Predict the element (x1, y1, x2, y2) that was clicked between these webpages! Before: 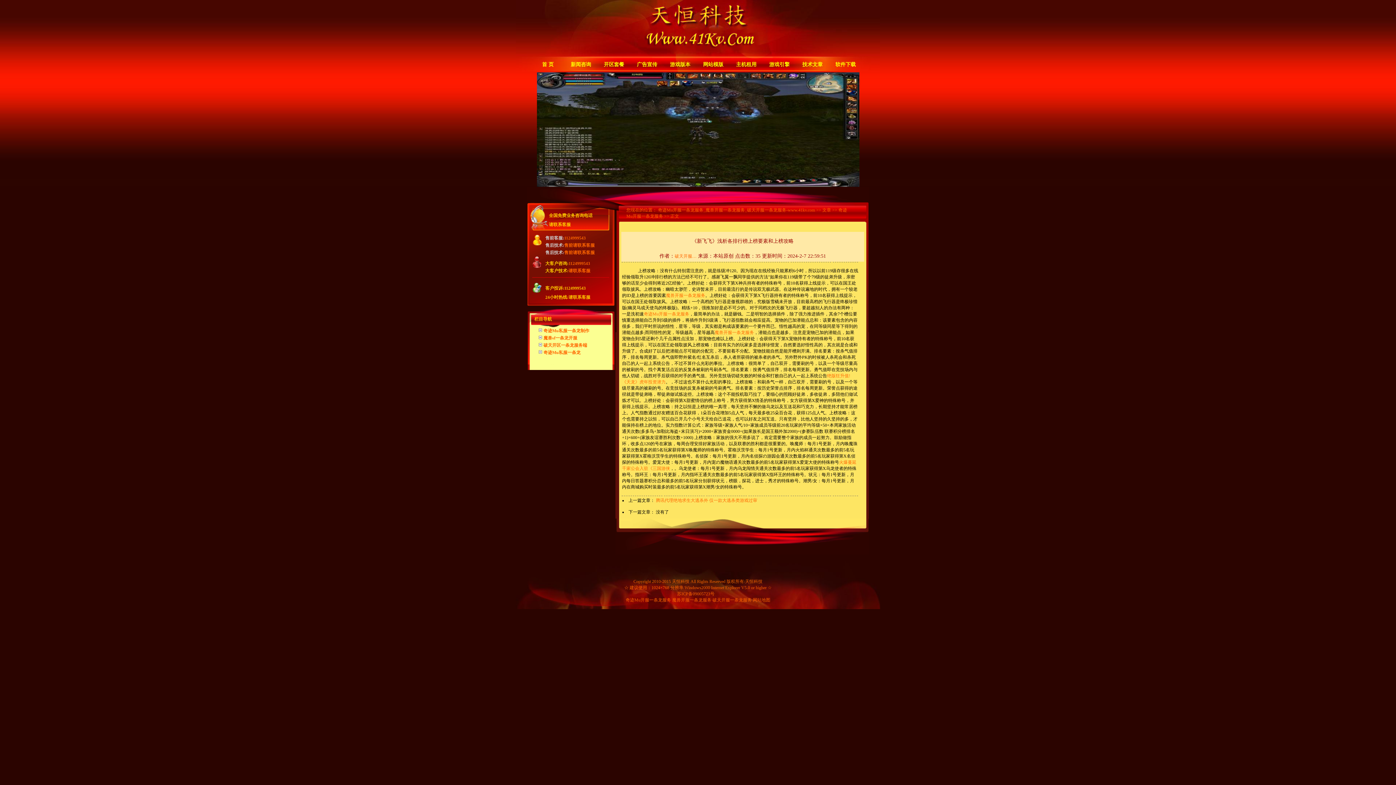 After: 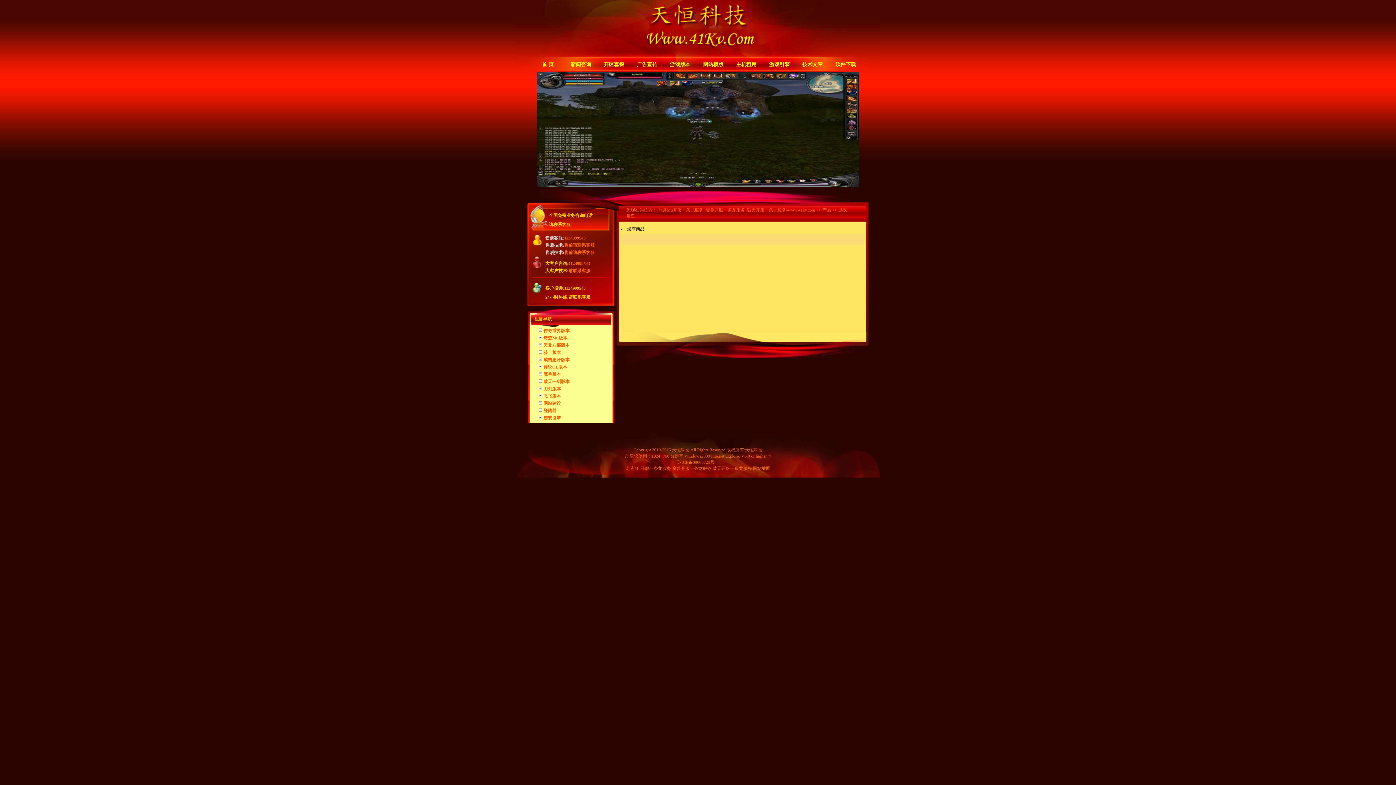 Action: label: 游戏引擎 bbox: (764, 56, 795, 72)